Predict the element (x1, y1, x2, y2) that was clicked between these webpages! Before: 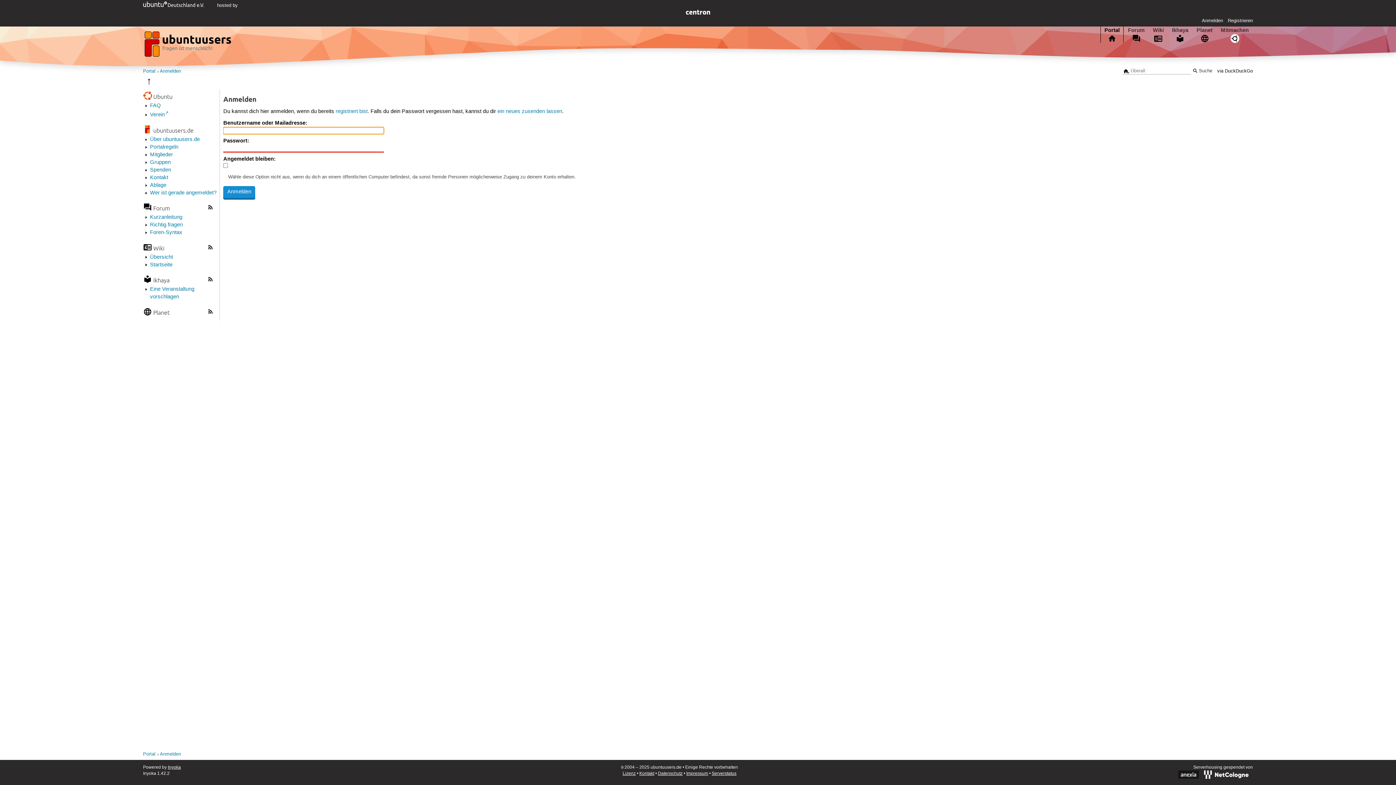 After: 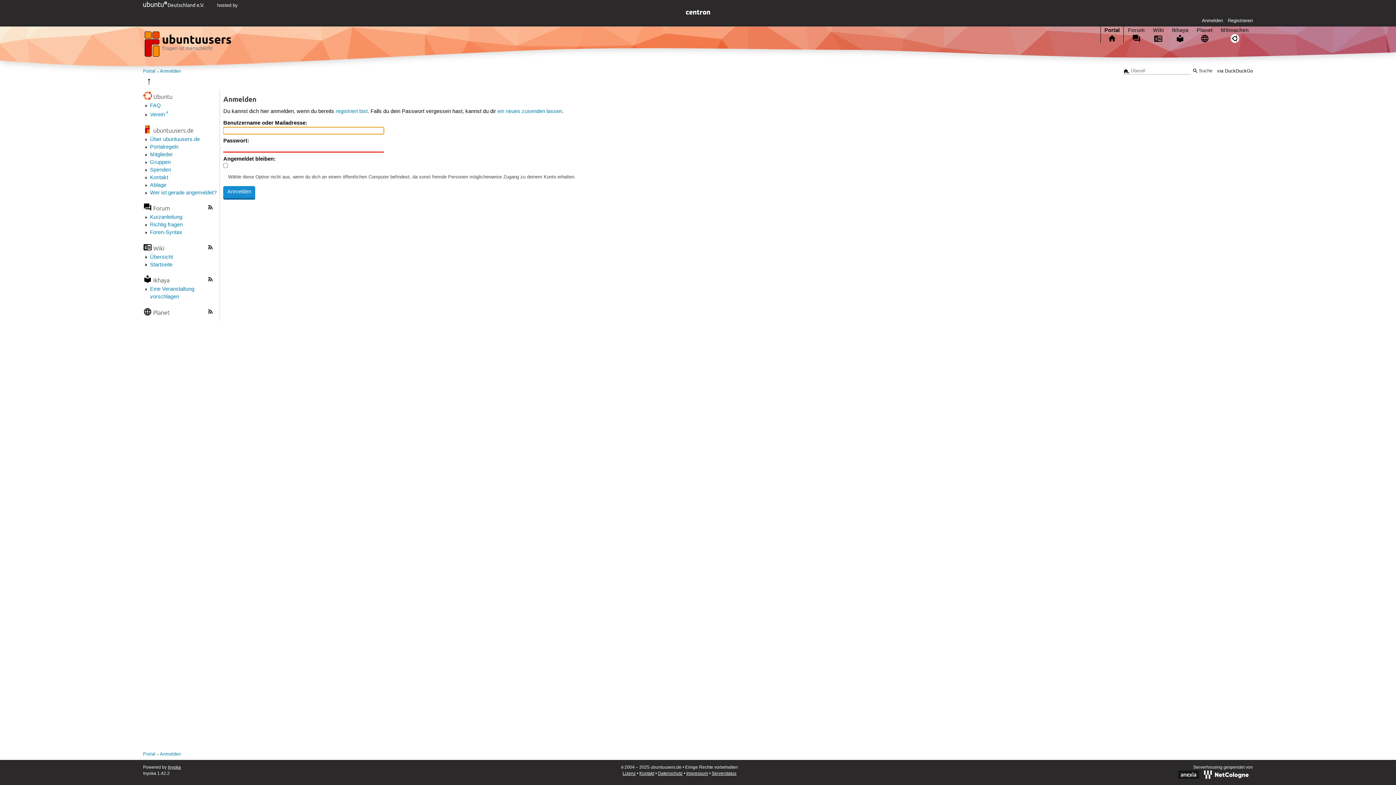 Action: bbox: (1202, 17, 1223, 23) label: Anmelden